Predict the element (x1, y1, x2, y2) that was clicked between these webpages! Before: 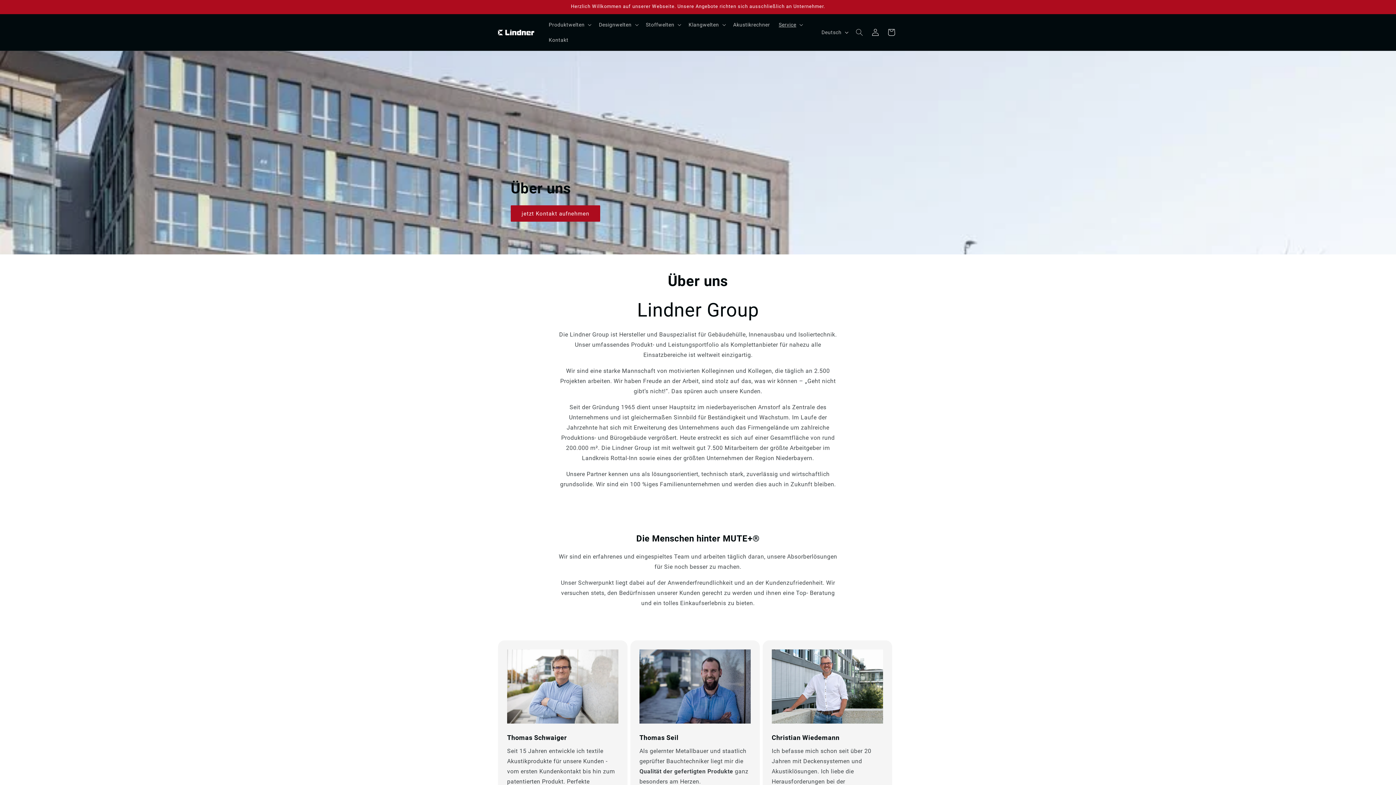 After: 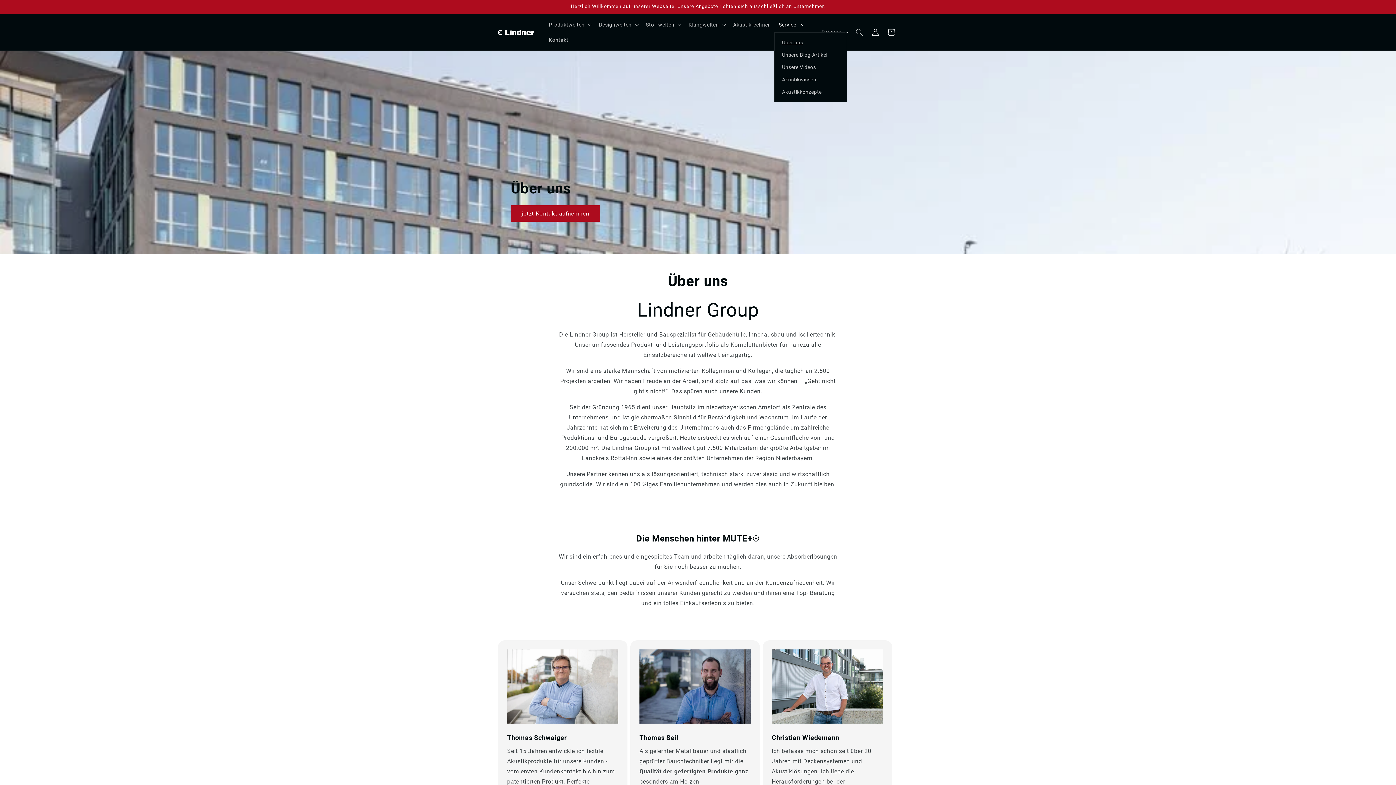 Action: label: Service bbox: (774, 17, 806, 32)